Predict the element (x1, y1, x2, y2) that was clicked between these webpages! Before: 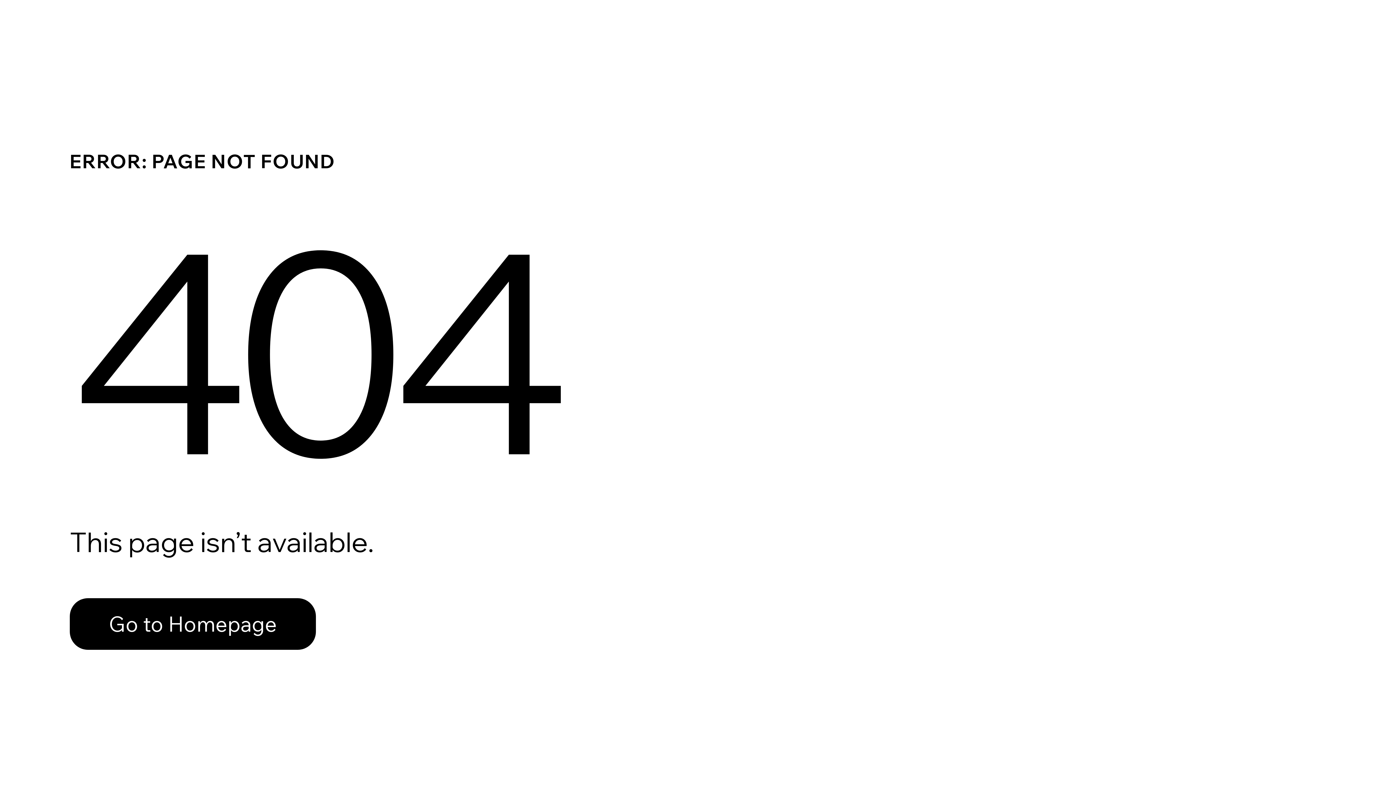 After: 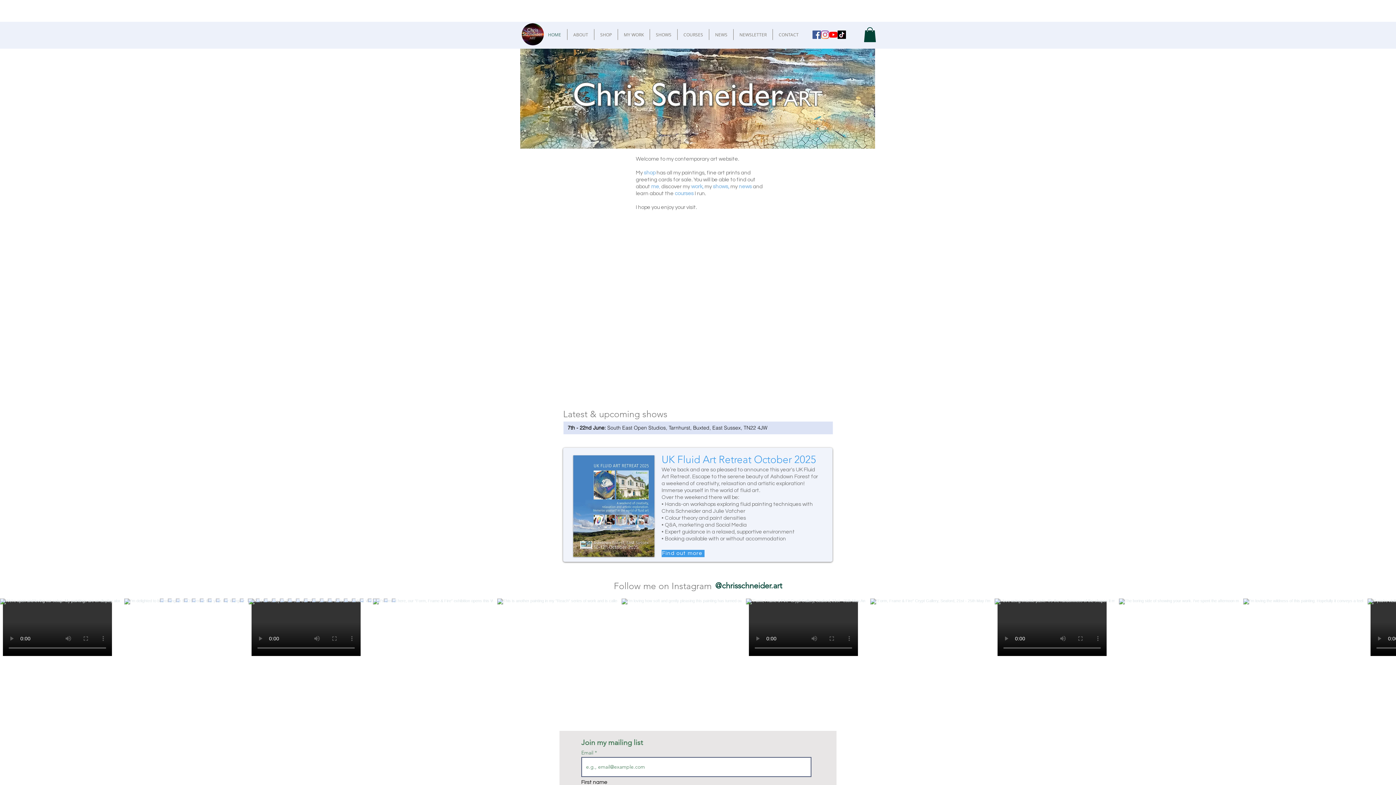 Action: bbox: (69, 582, 768, 659) label: Go to Homepage